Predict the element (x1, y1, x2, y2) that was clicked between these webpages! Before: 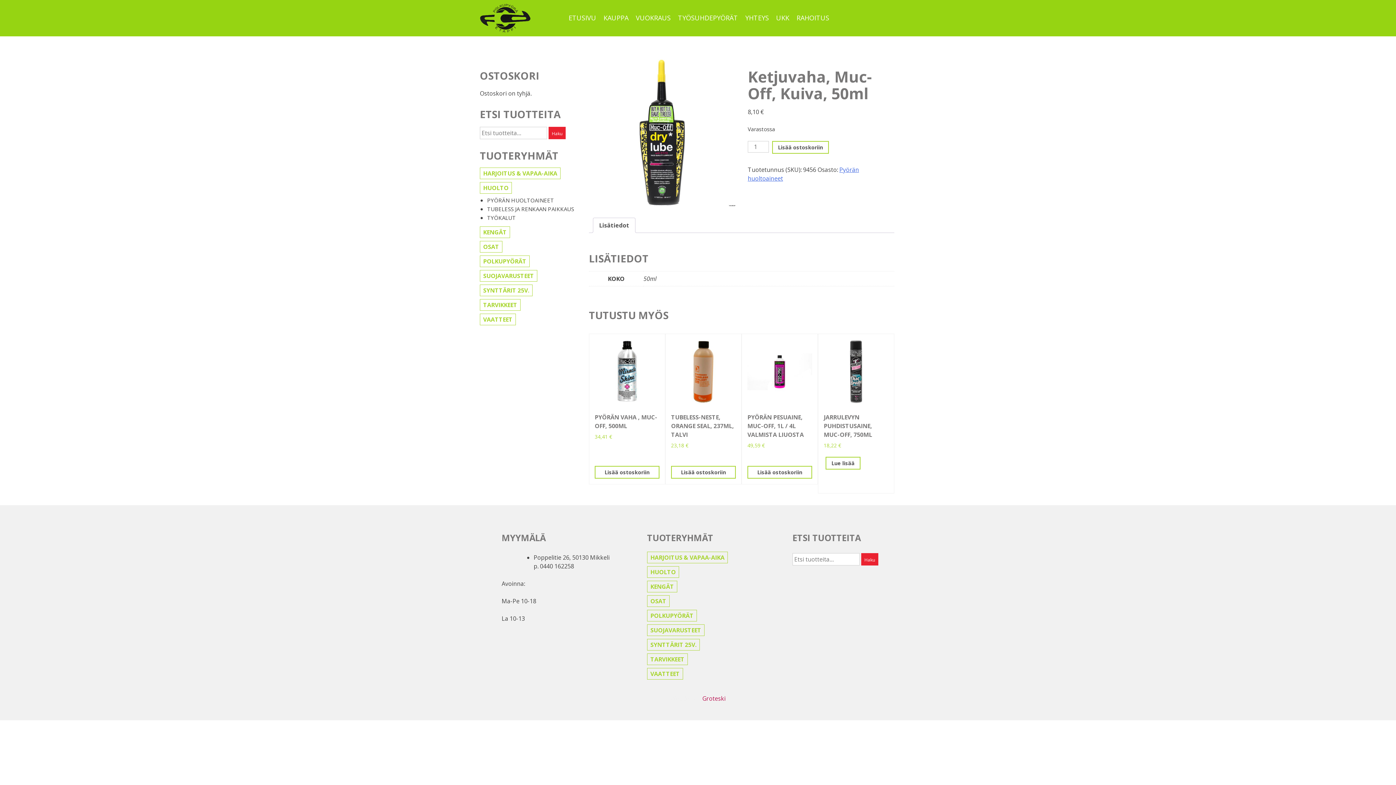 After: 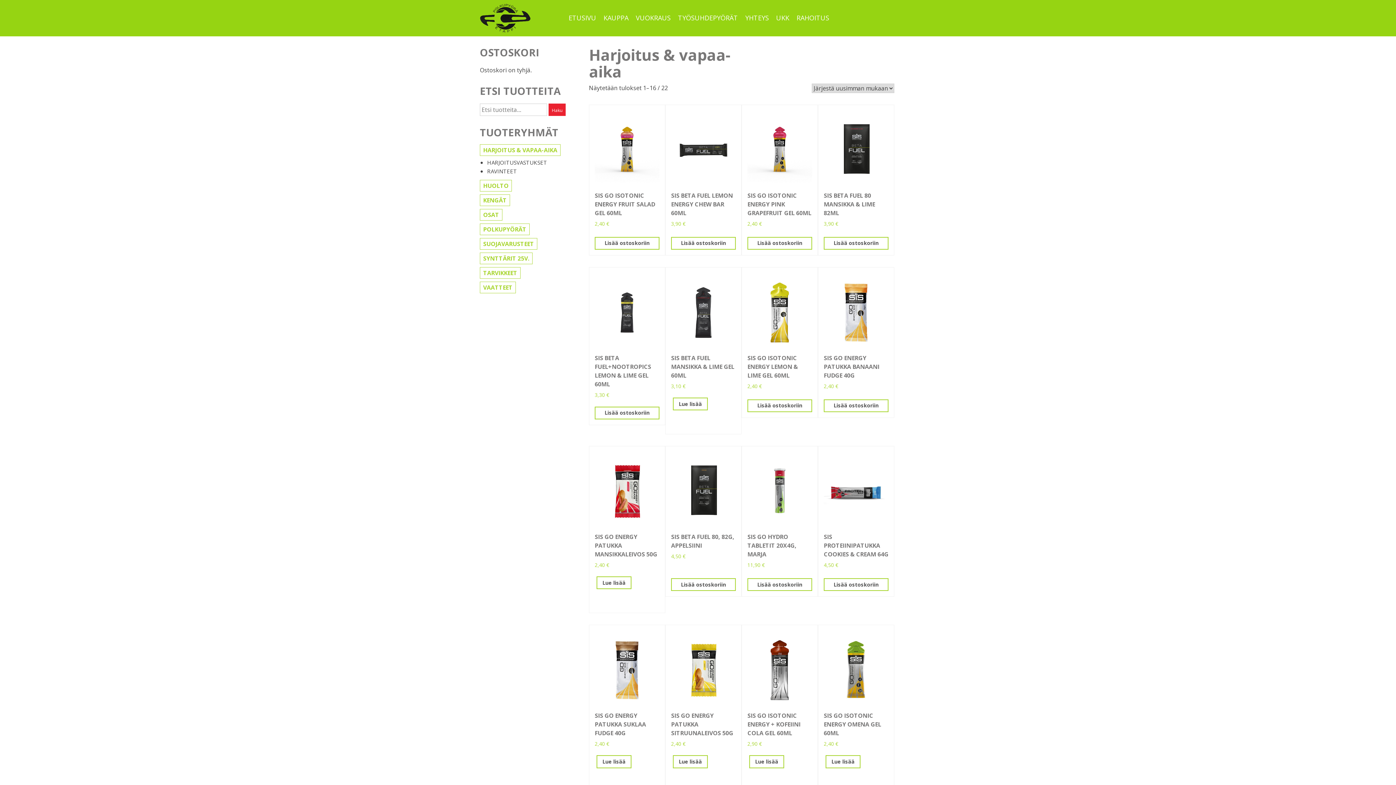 Action: label: HARJOITUS & VAPAA-AIKA bbox: (647, 552, 727, 563)